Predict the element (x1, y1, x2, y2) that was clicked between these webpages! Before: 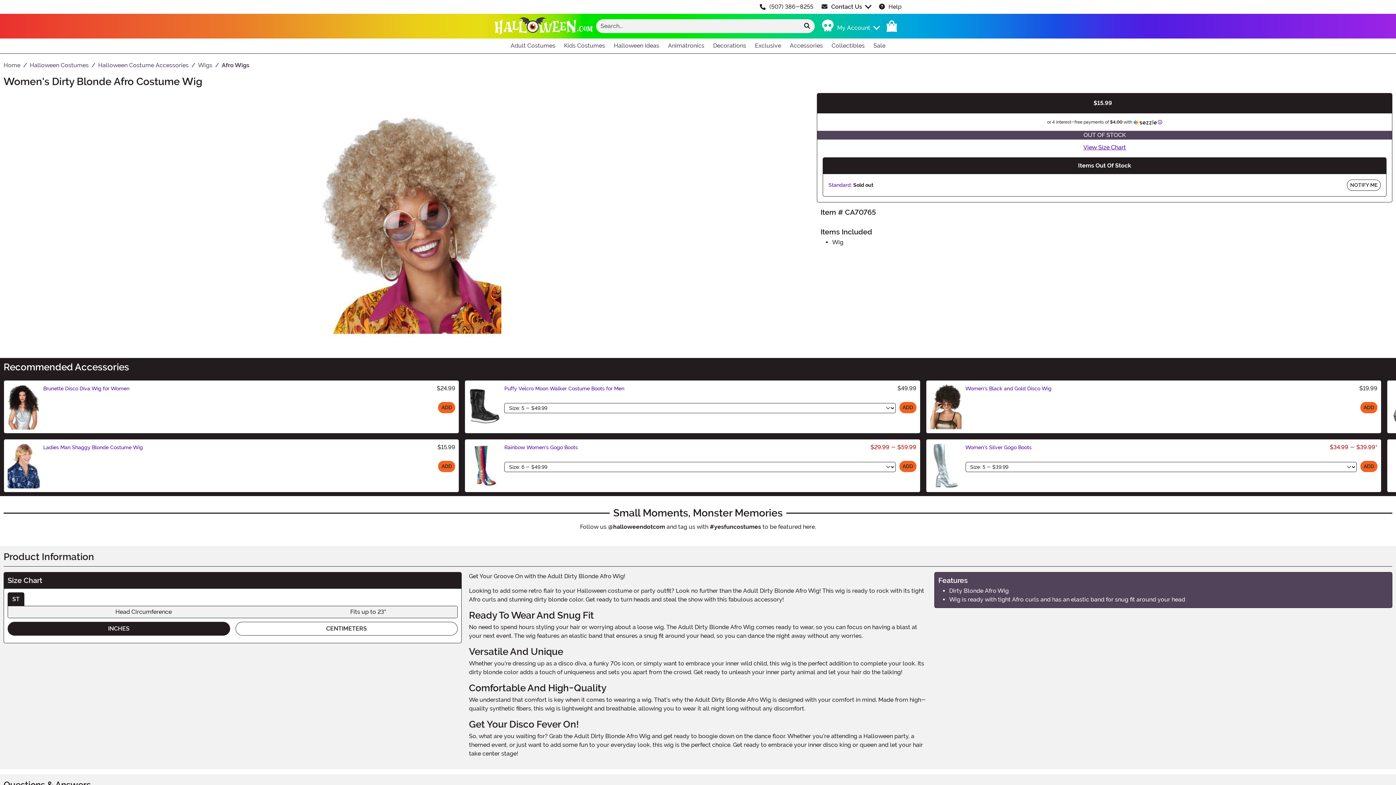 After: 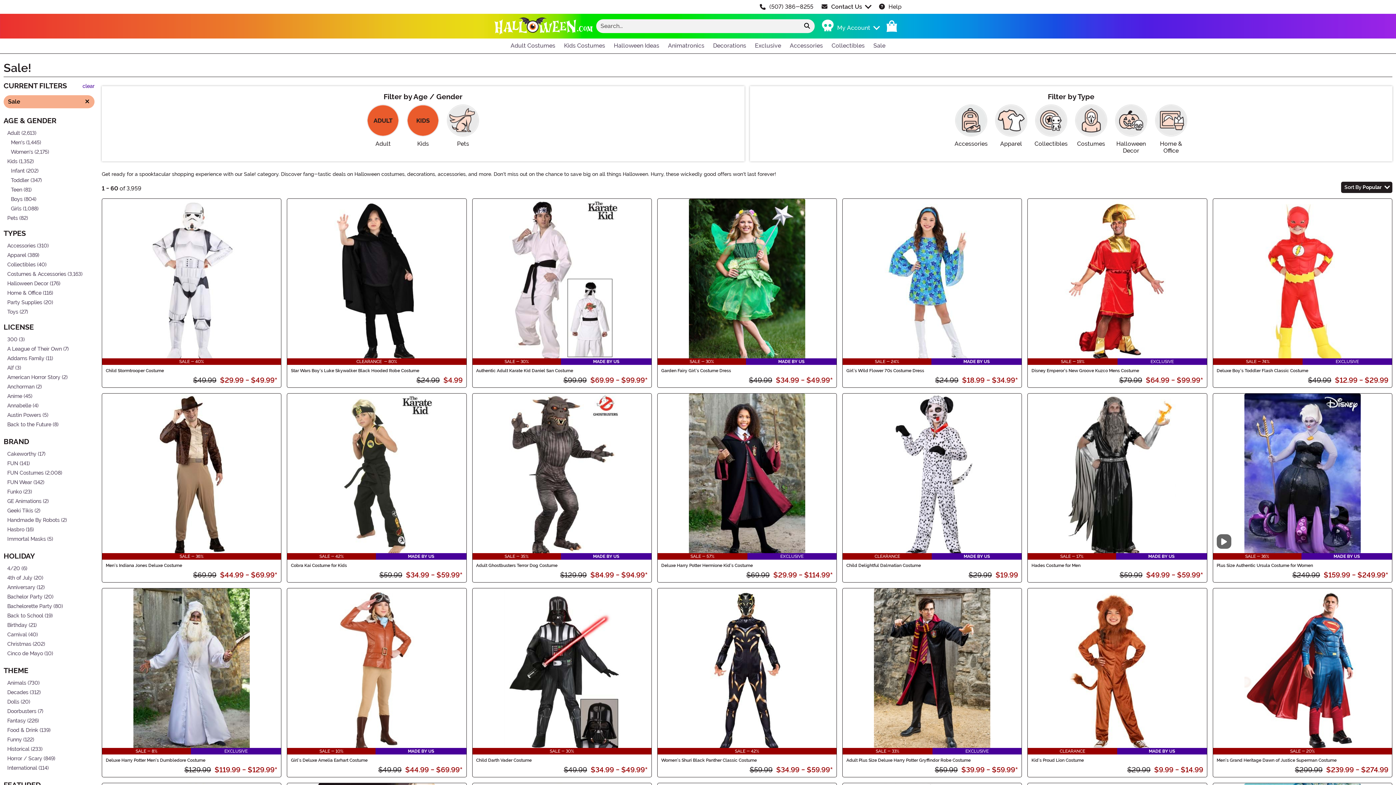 Action: label: Shop All On Sale bbox: (869, 38, 890, 53)